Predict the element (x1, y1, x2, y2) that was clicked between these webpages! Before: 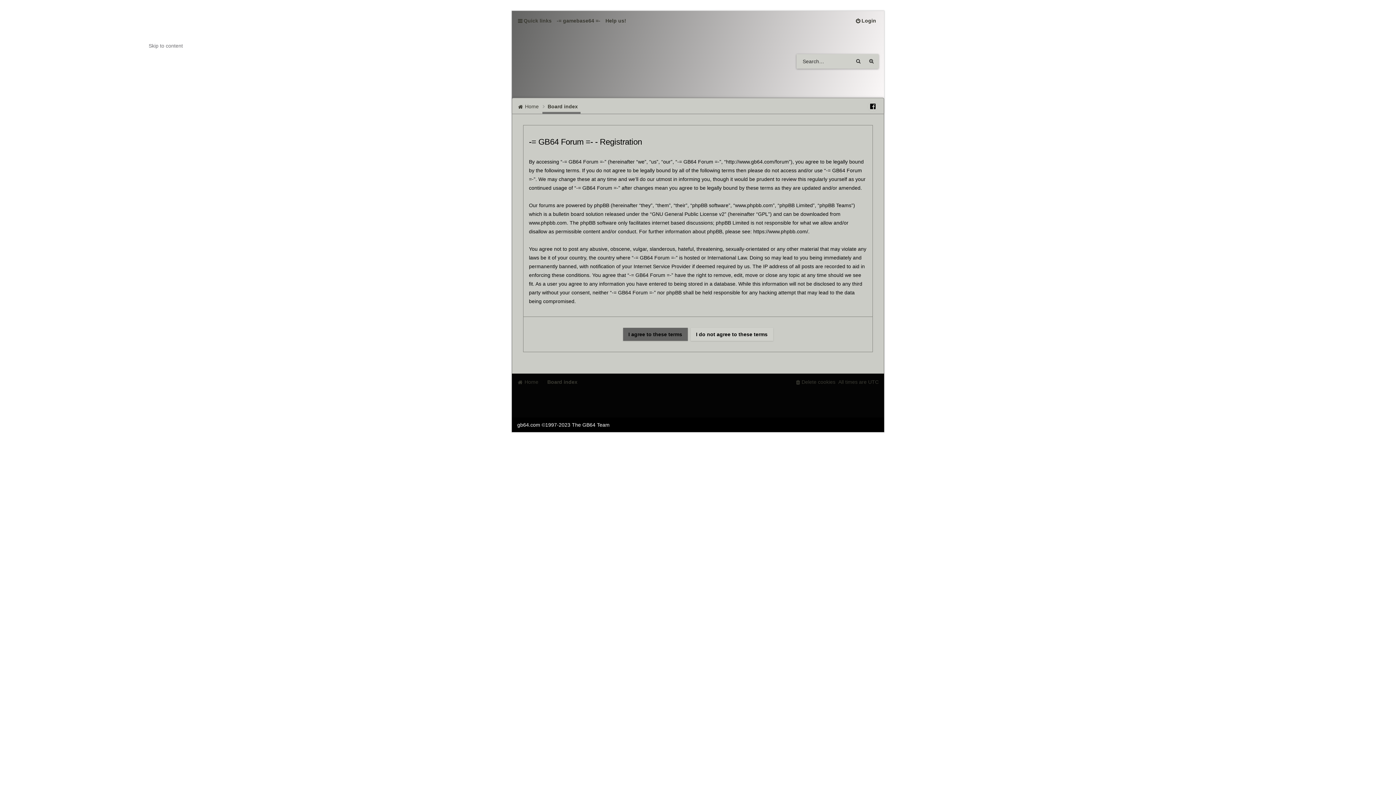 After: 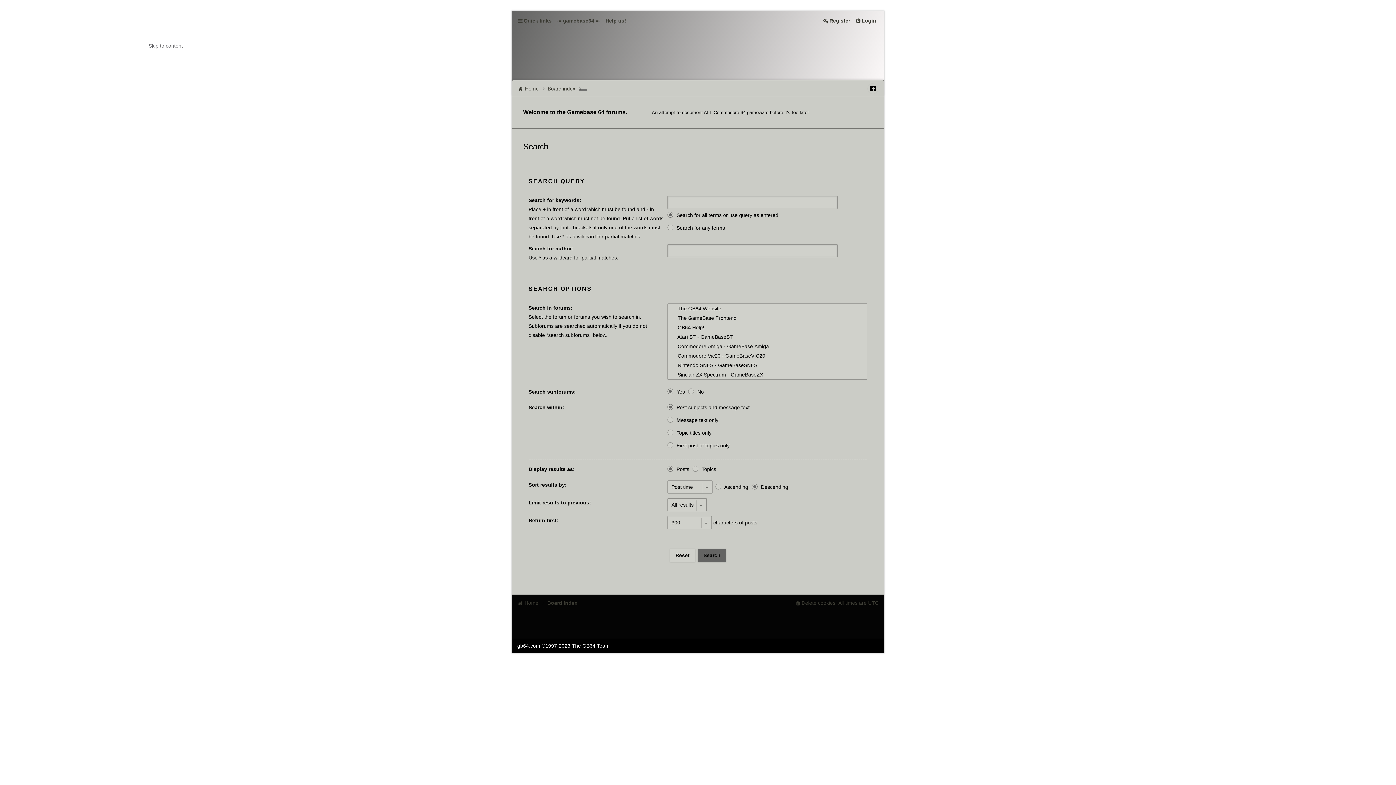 Action: label: Advanced search bbox: (865, 54, 878, 68)